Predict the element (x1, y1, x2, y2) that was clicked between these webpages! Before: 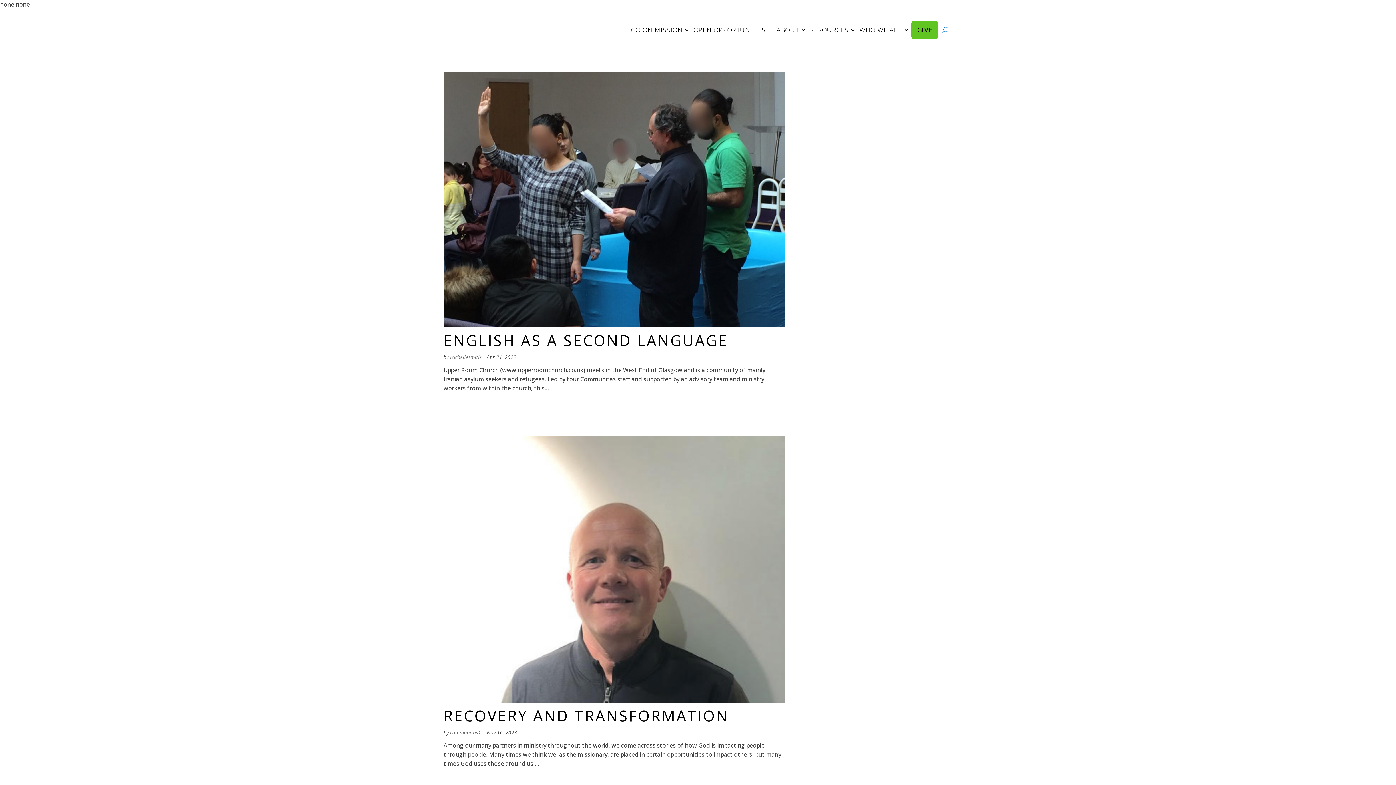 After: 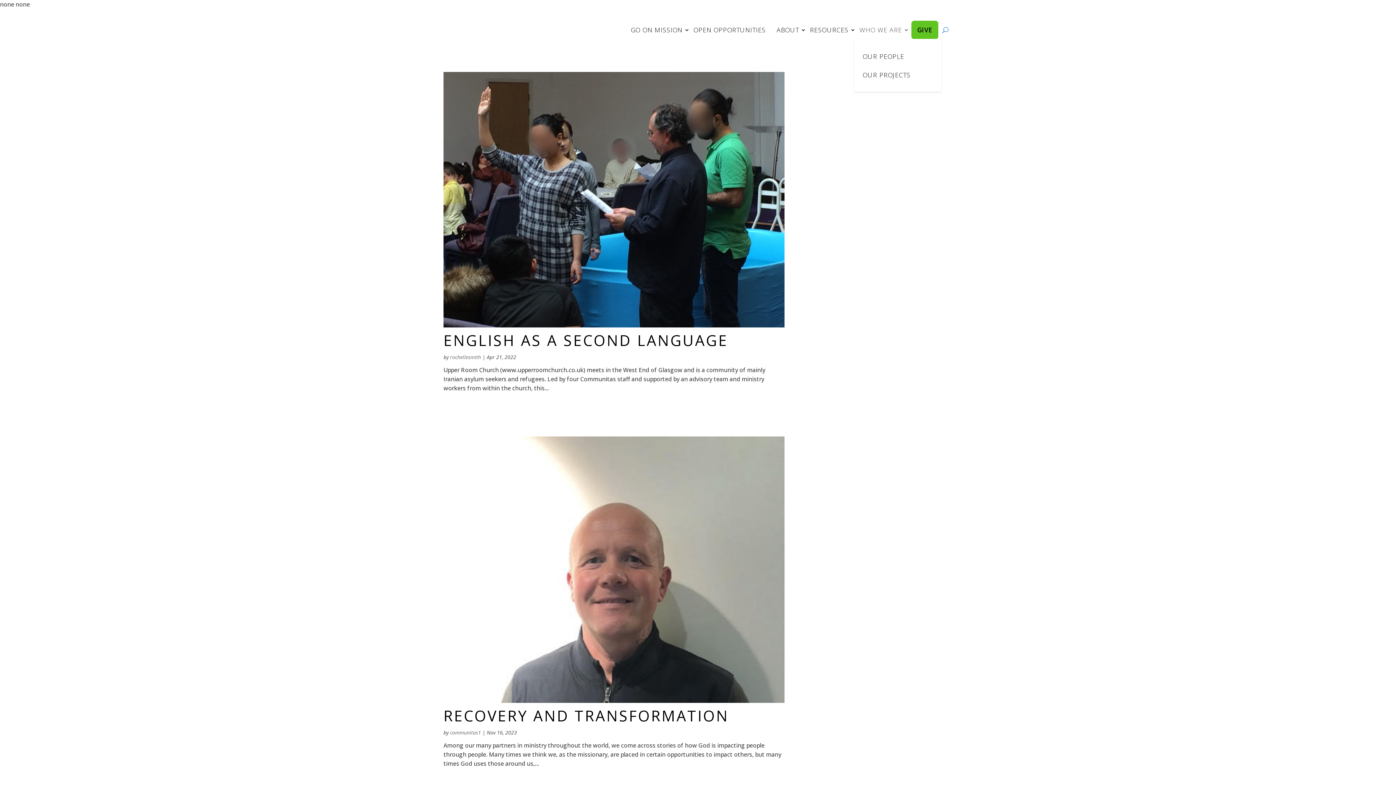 Action: bbox: (858, 20, 903, 39) label: WHO WE ARE